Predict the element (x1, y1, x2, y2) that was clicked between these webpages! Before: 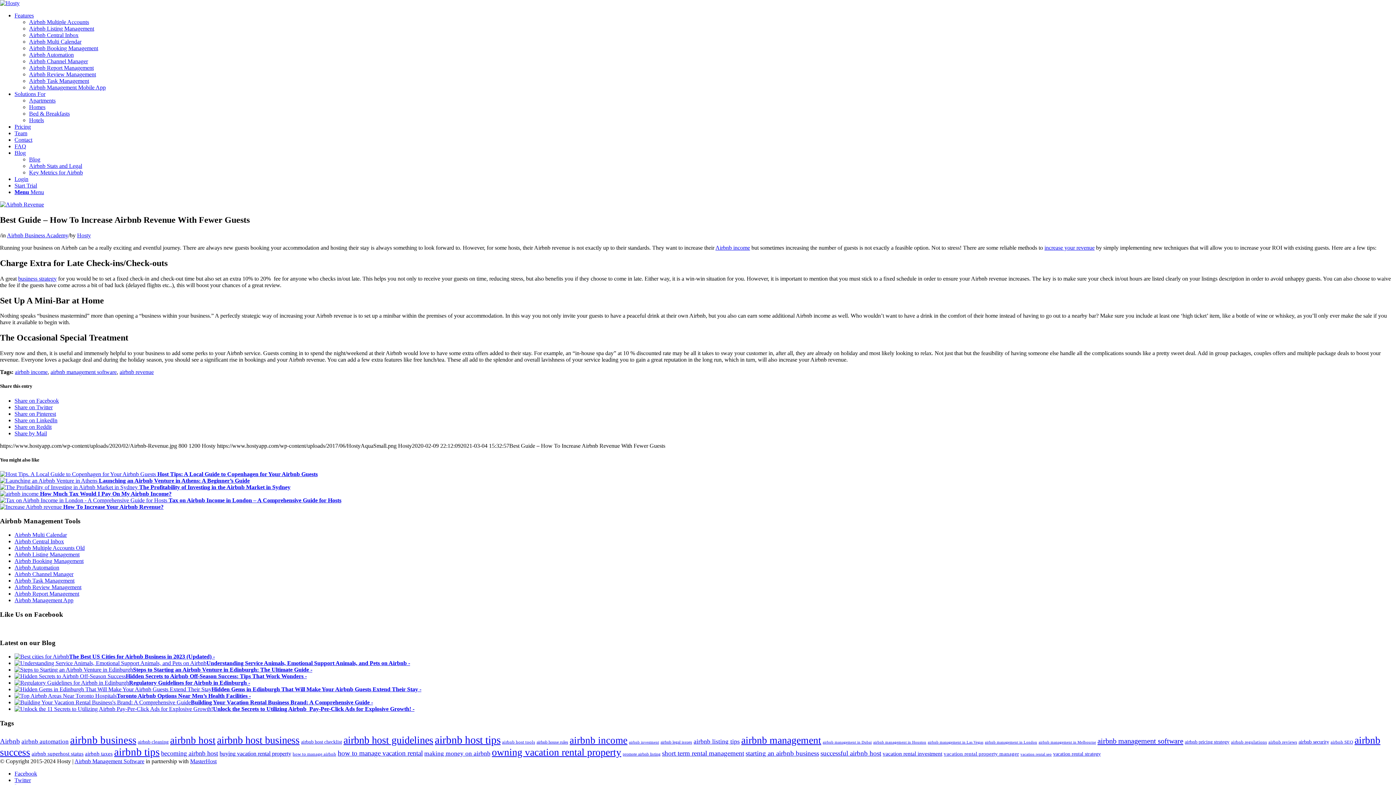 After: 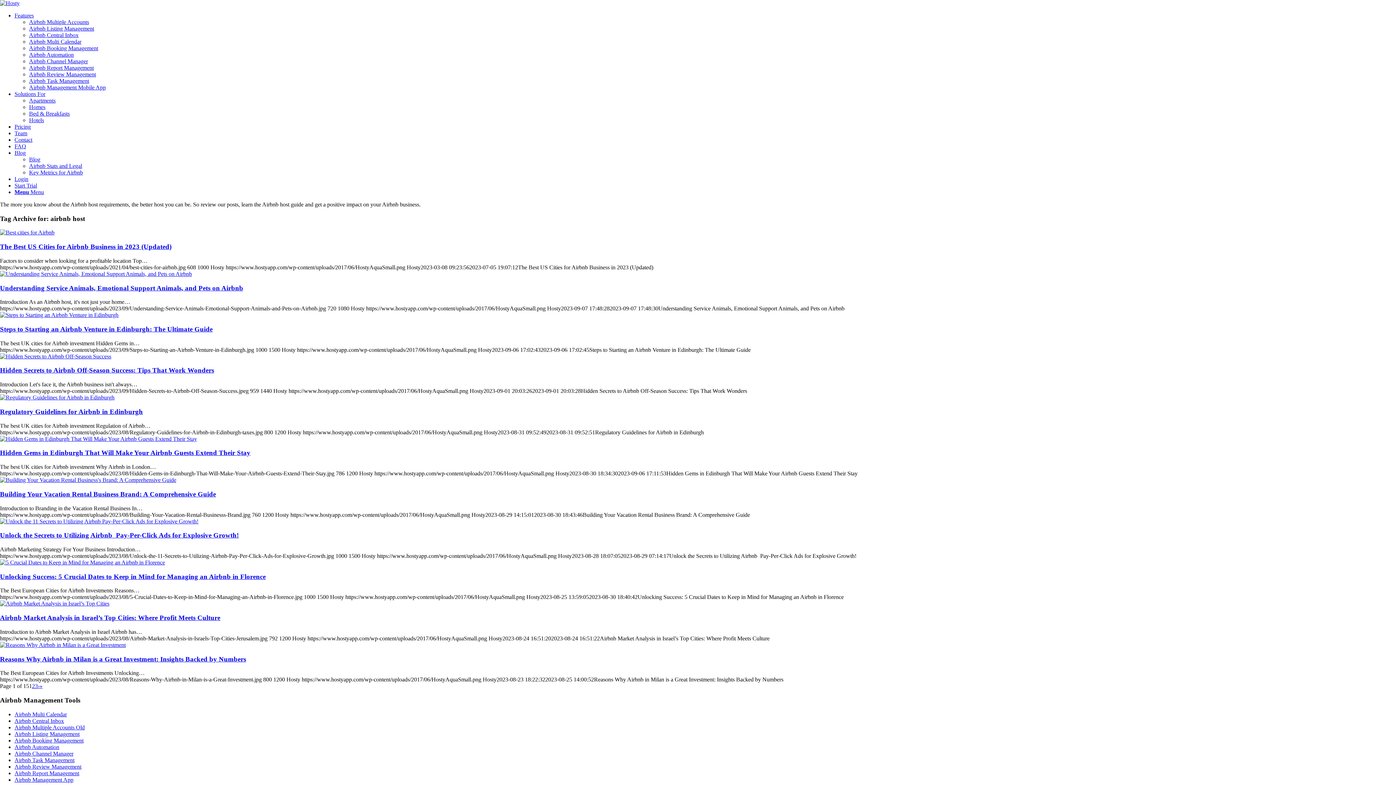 Action: bbox: (170, 735, 215, 746) label: airbnb host (147 items)